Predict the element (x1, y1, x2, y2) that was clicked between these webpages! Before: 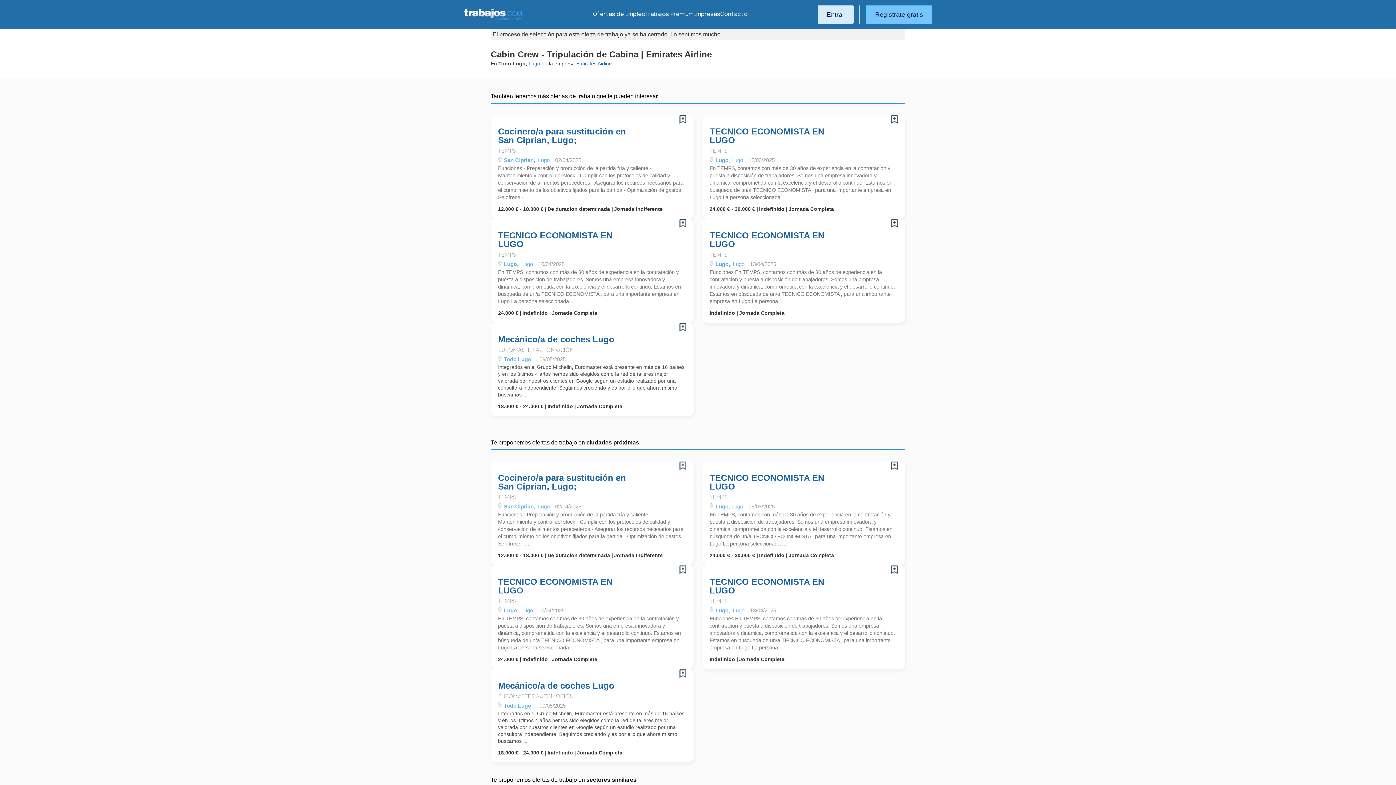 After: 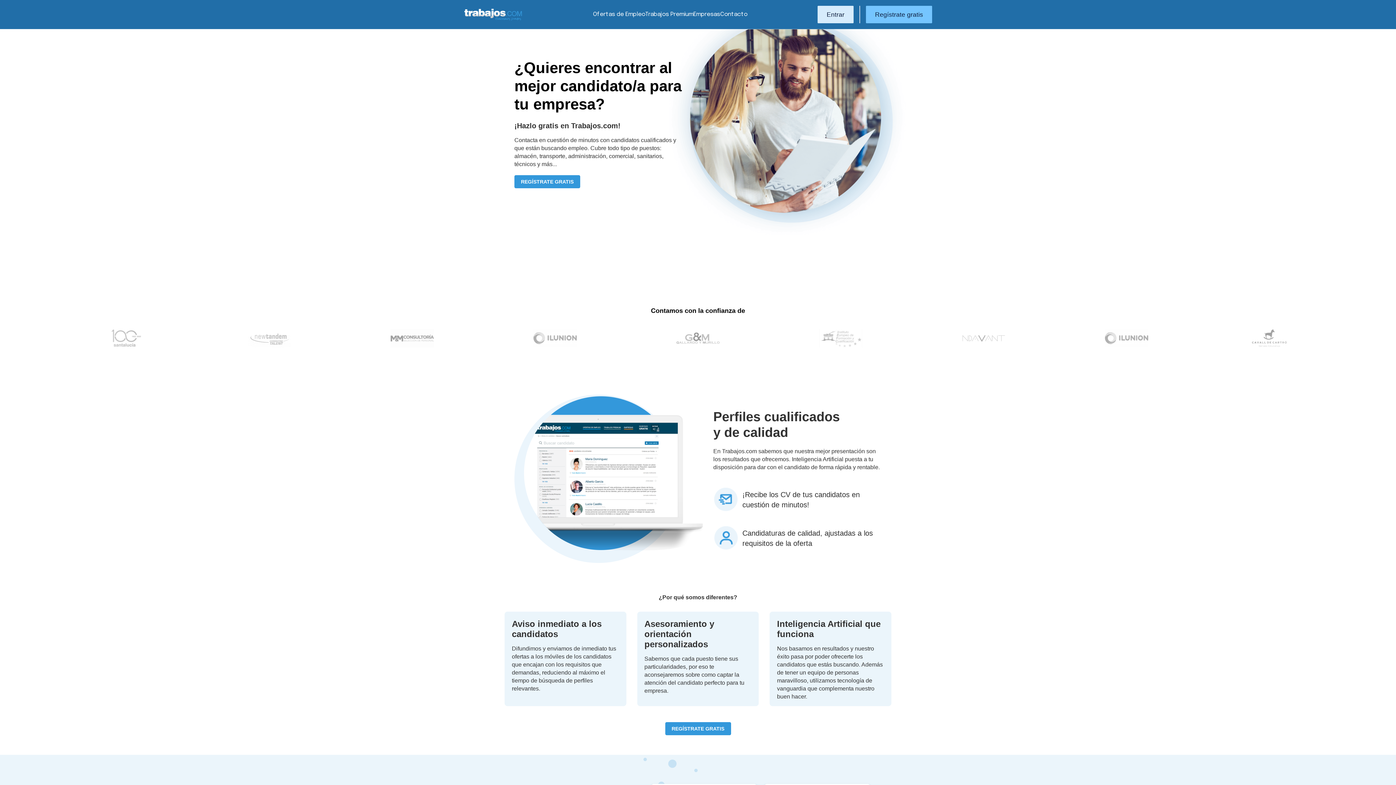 Action: bbox: (693, 11, 720, 17) label: Empresas